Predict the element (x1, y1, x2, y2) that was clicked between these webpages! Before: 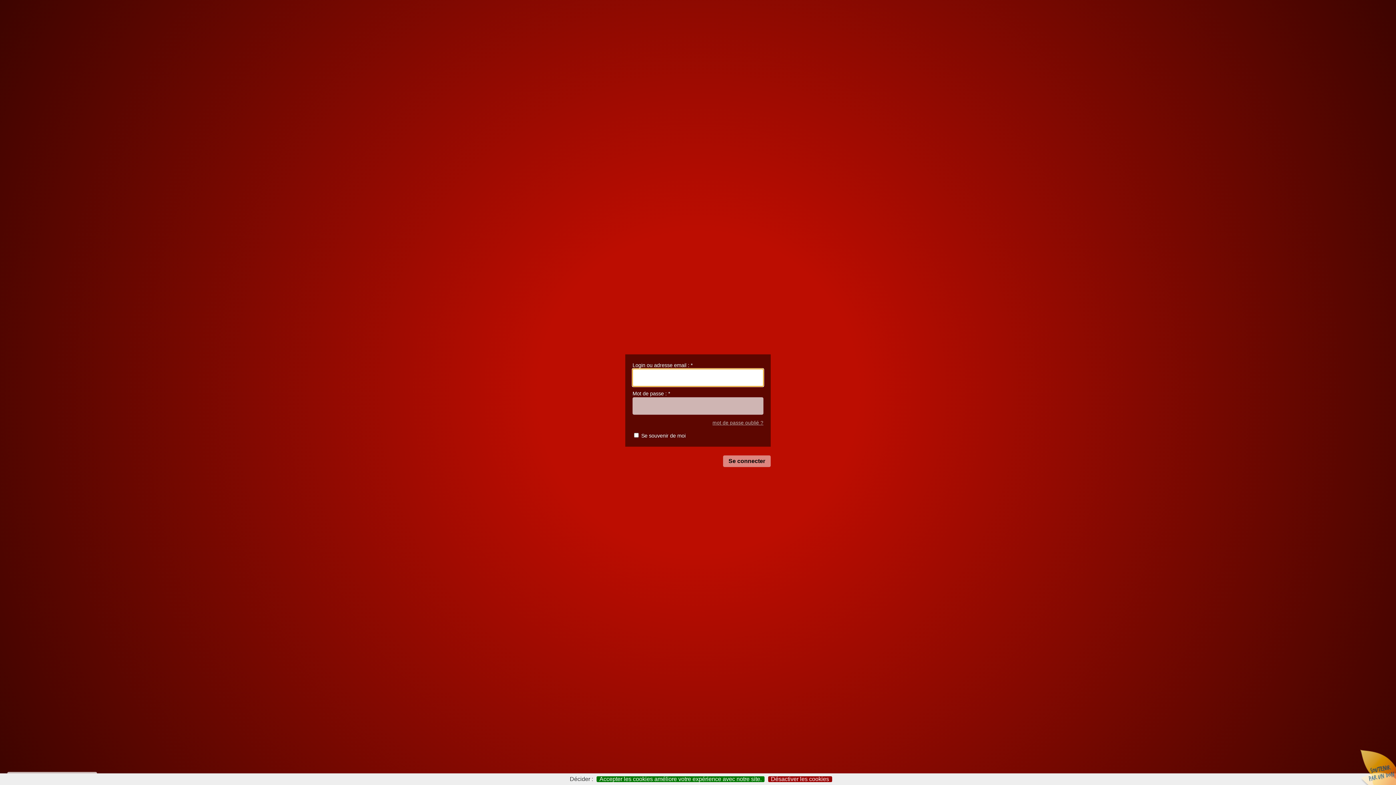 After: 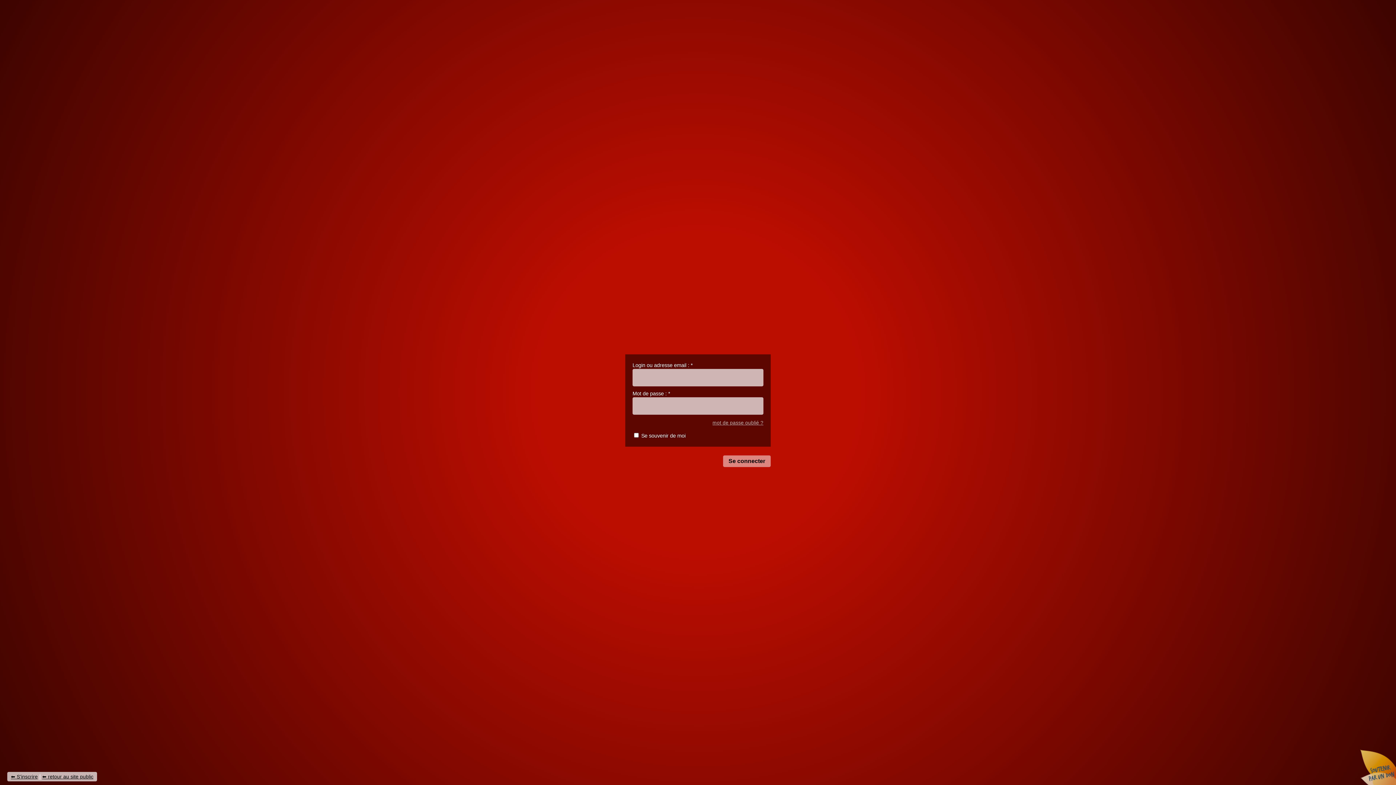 Action: label: Accepter les cookies améliore votre expérience avec notre site. bbox: (596, 776, 764, 782)